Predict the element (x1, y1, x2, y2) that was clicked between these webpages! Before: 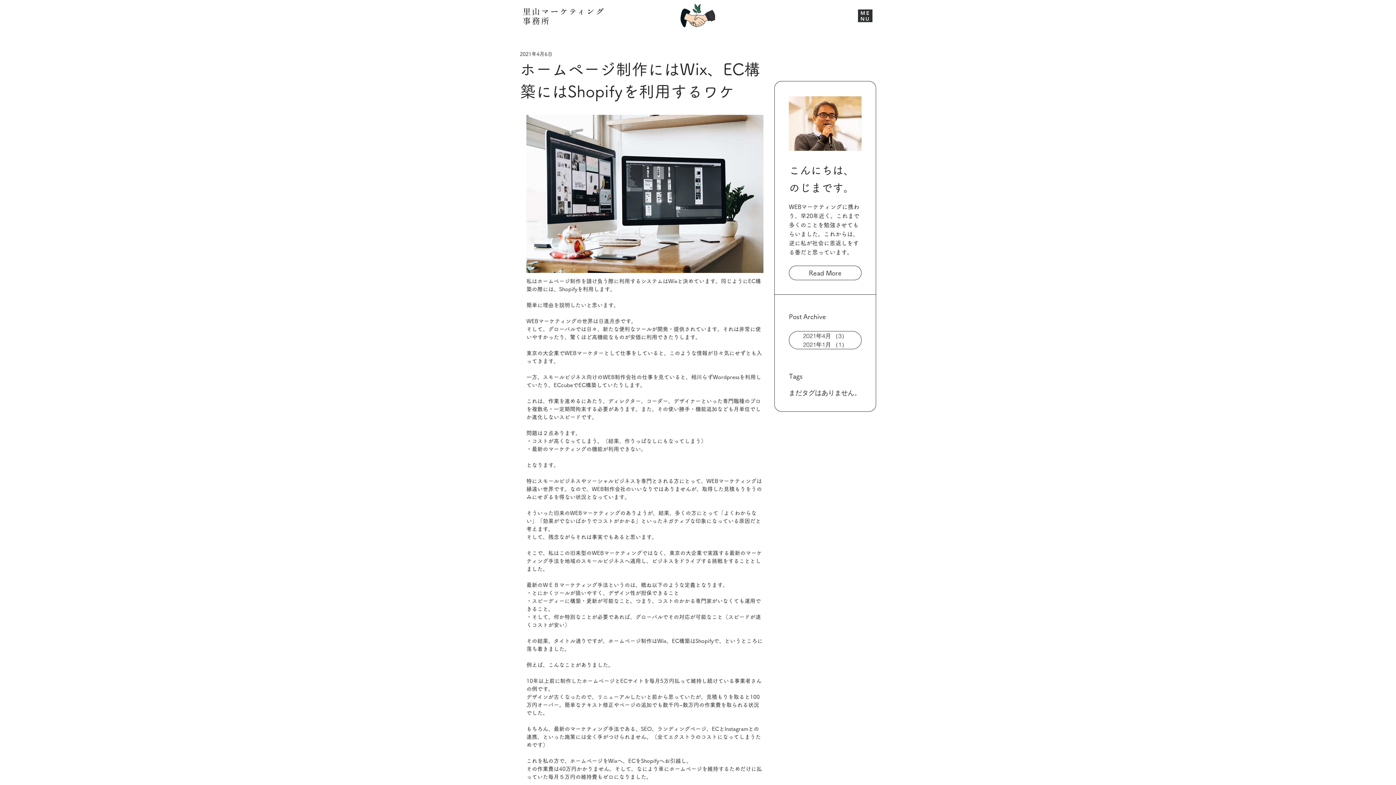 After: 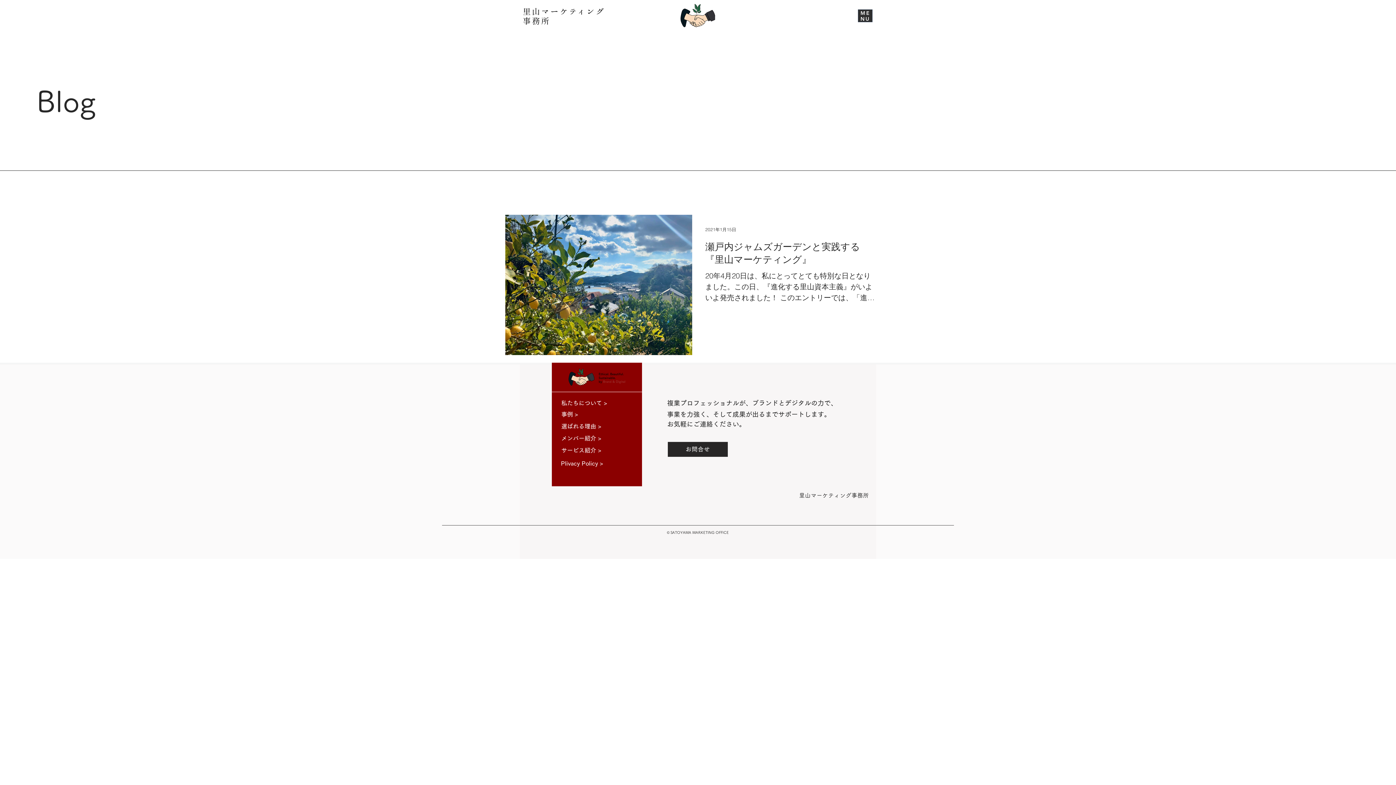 Action: bbox: (789, 340, 861, 349) label: 2021年1月 （1）
1件の記事